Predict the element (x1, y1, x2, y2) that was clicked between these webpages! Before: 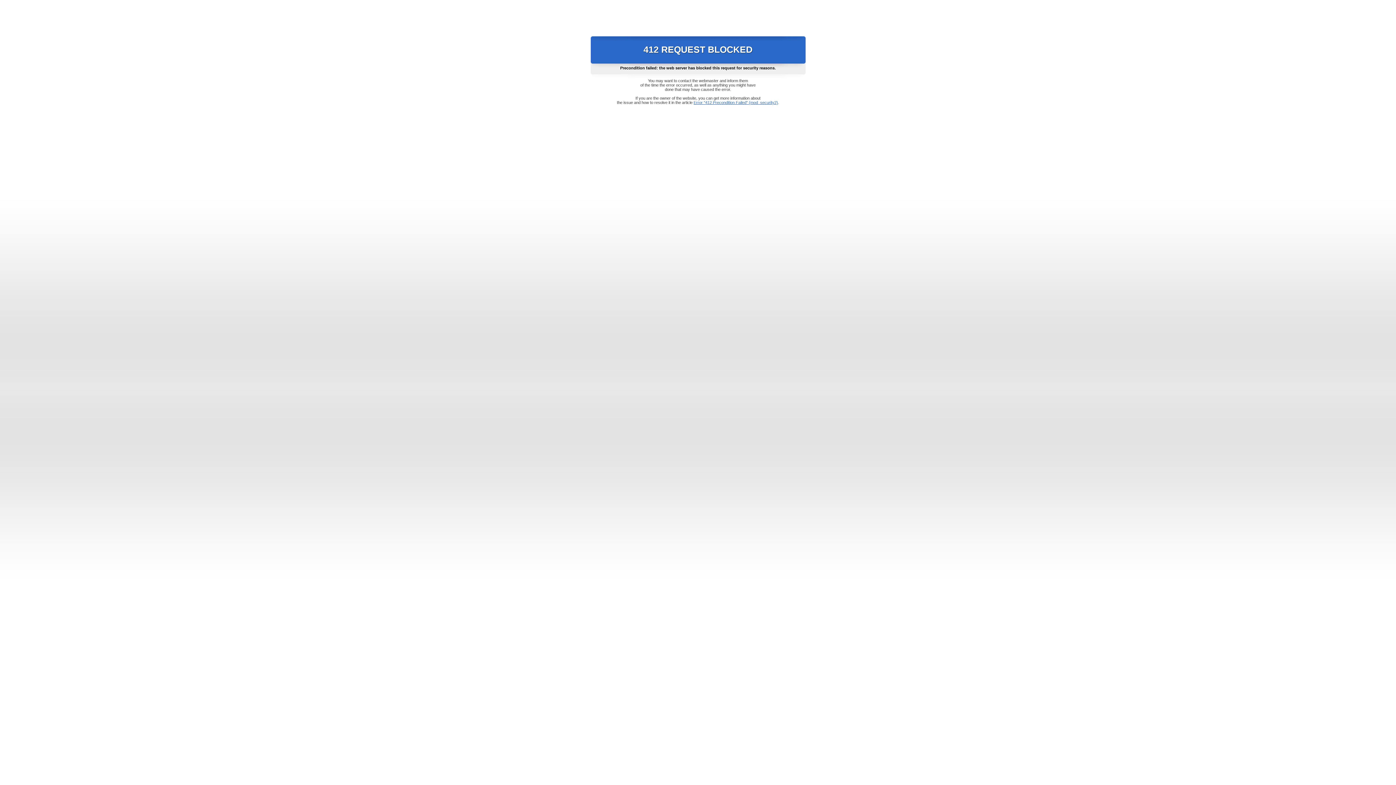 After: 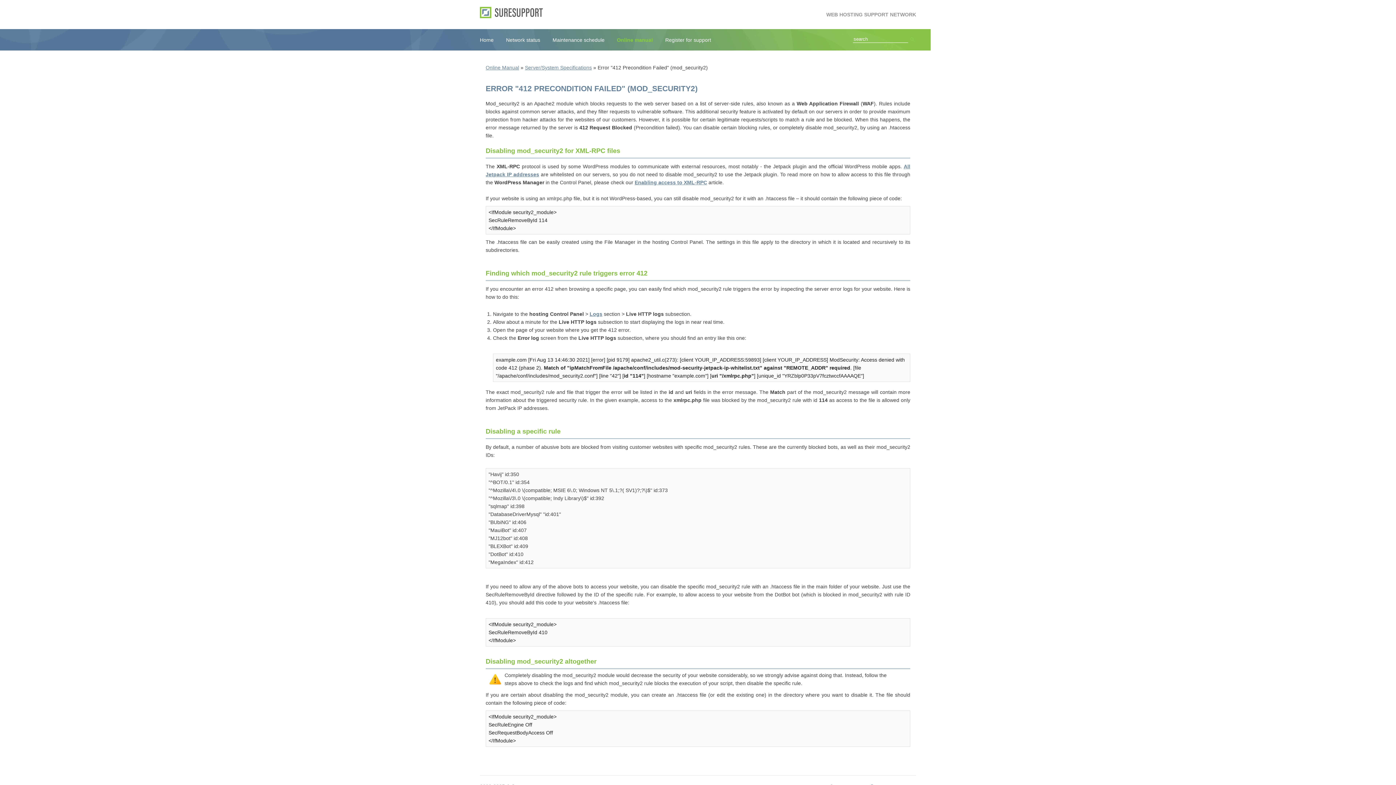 Action: label: Error "412 Precondition Failed" (mod_security2) bbox: (693, 100, 778, 104)